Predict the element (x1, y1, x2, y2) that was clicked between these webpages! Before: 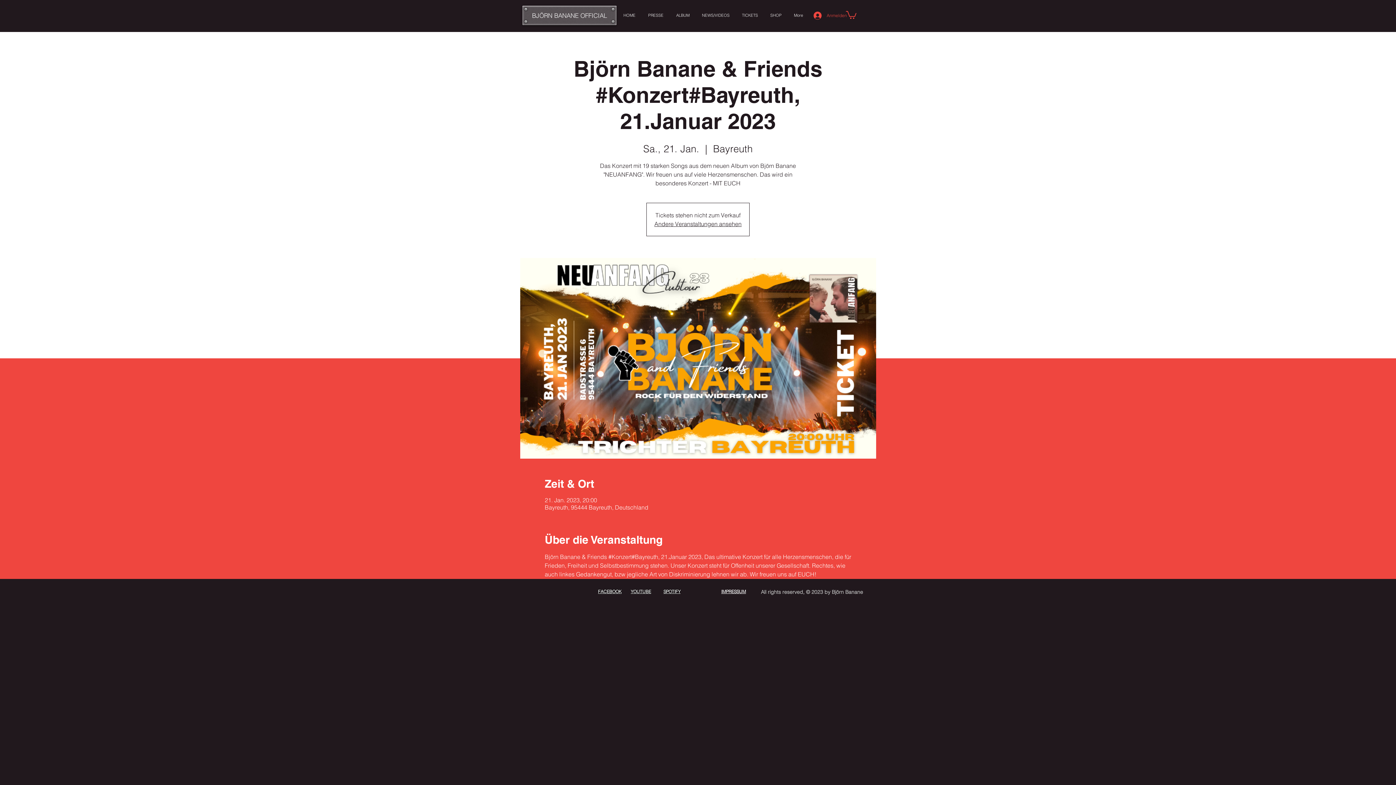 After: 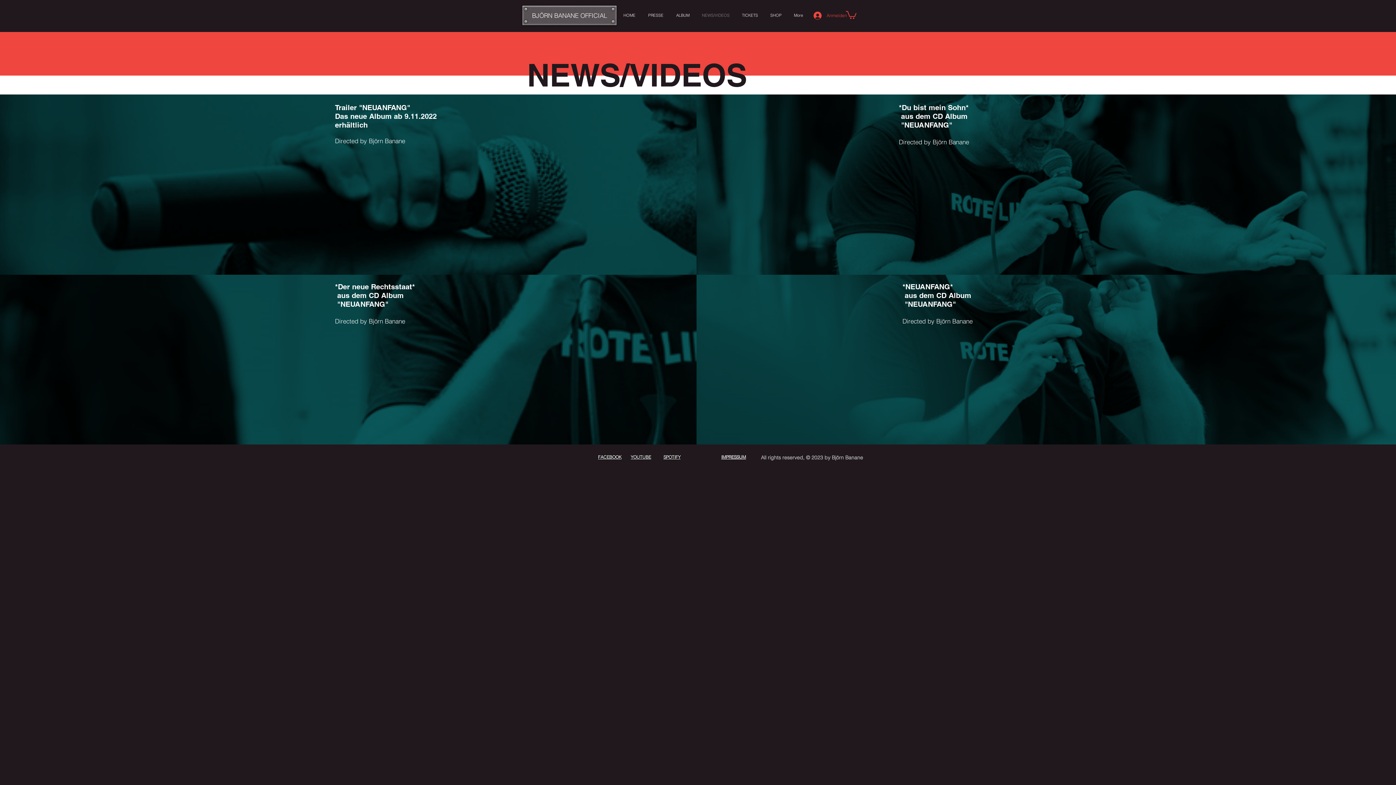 Action: label: NEWS/VIDEOS bbox: (695, 10, 735, 20)